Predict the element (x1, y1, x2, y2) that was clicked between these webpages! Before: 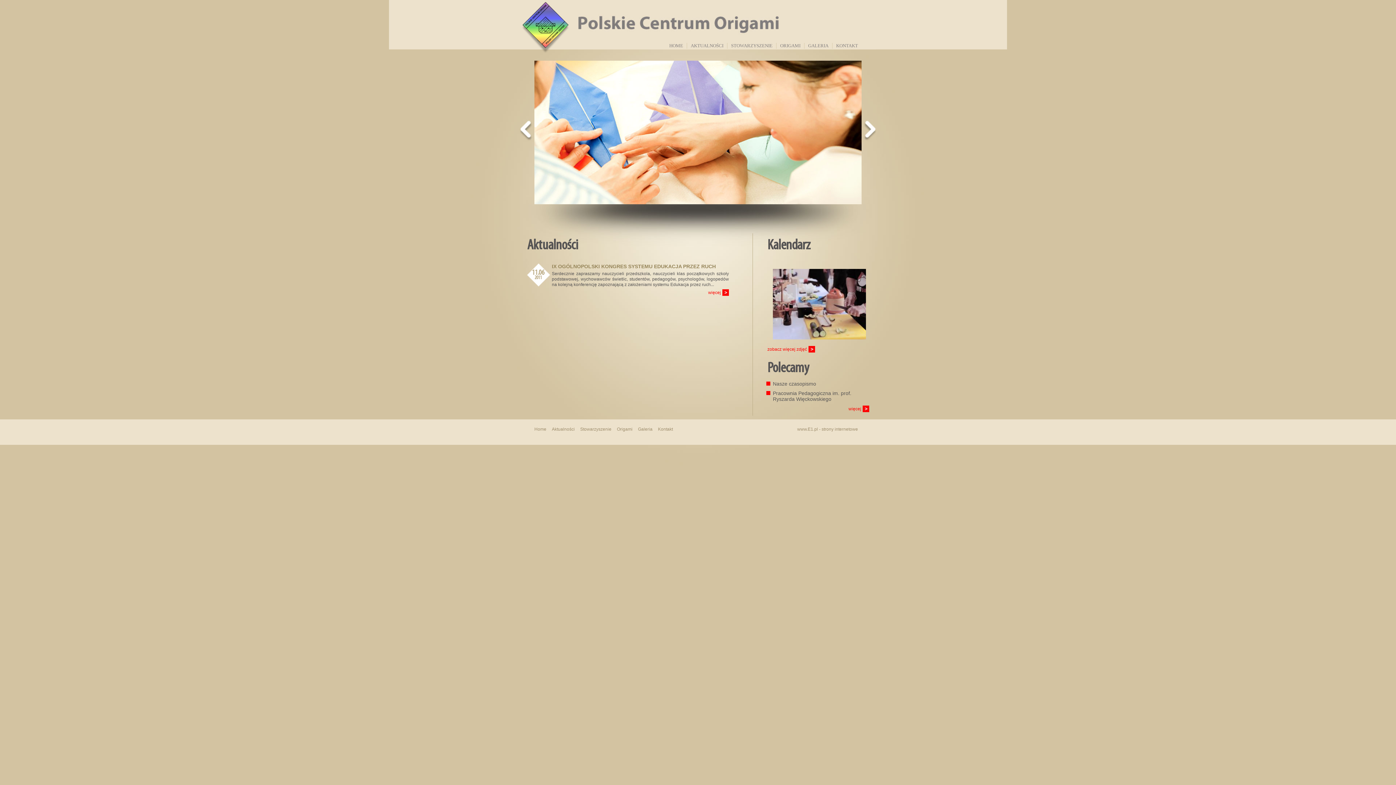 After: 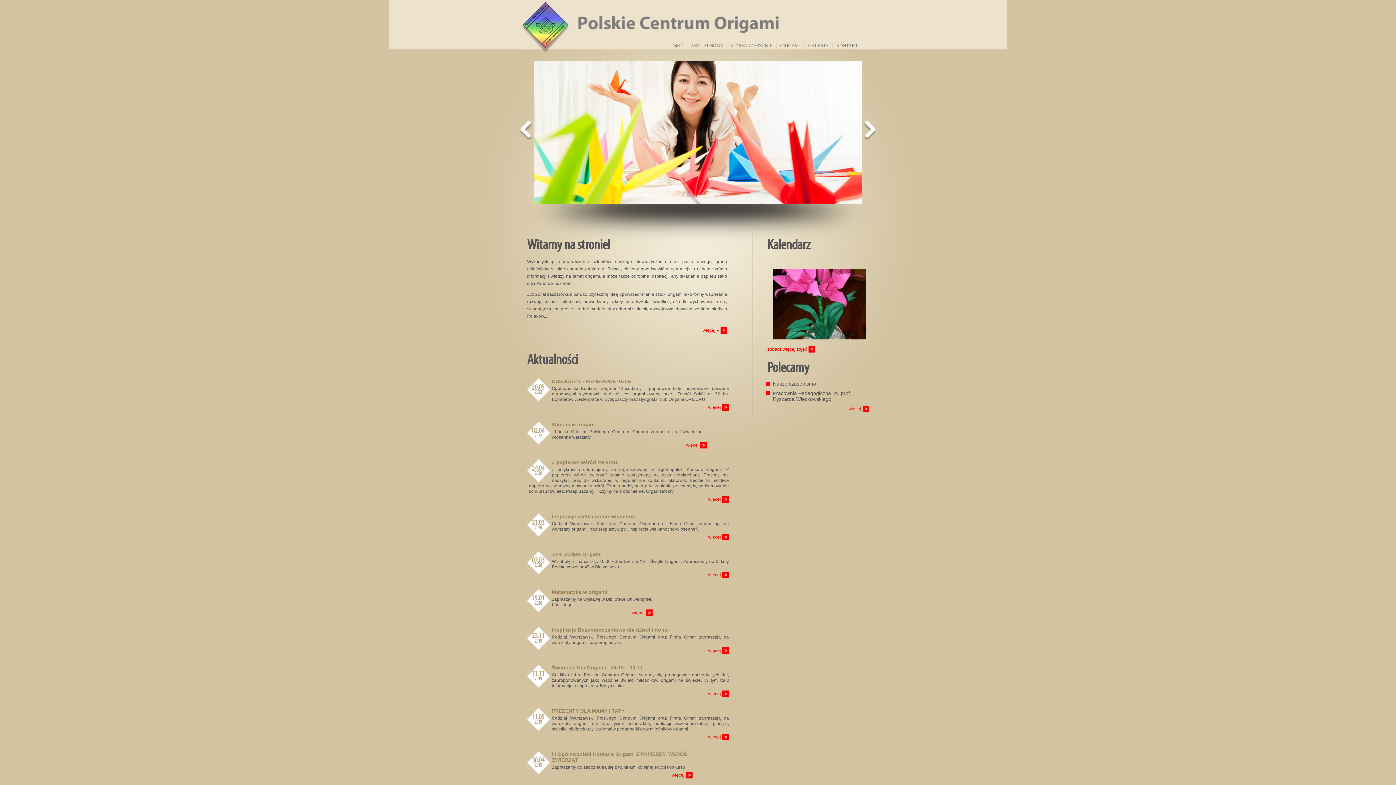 Action: label: HOME bbox: (665, 42, 686, 48)